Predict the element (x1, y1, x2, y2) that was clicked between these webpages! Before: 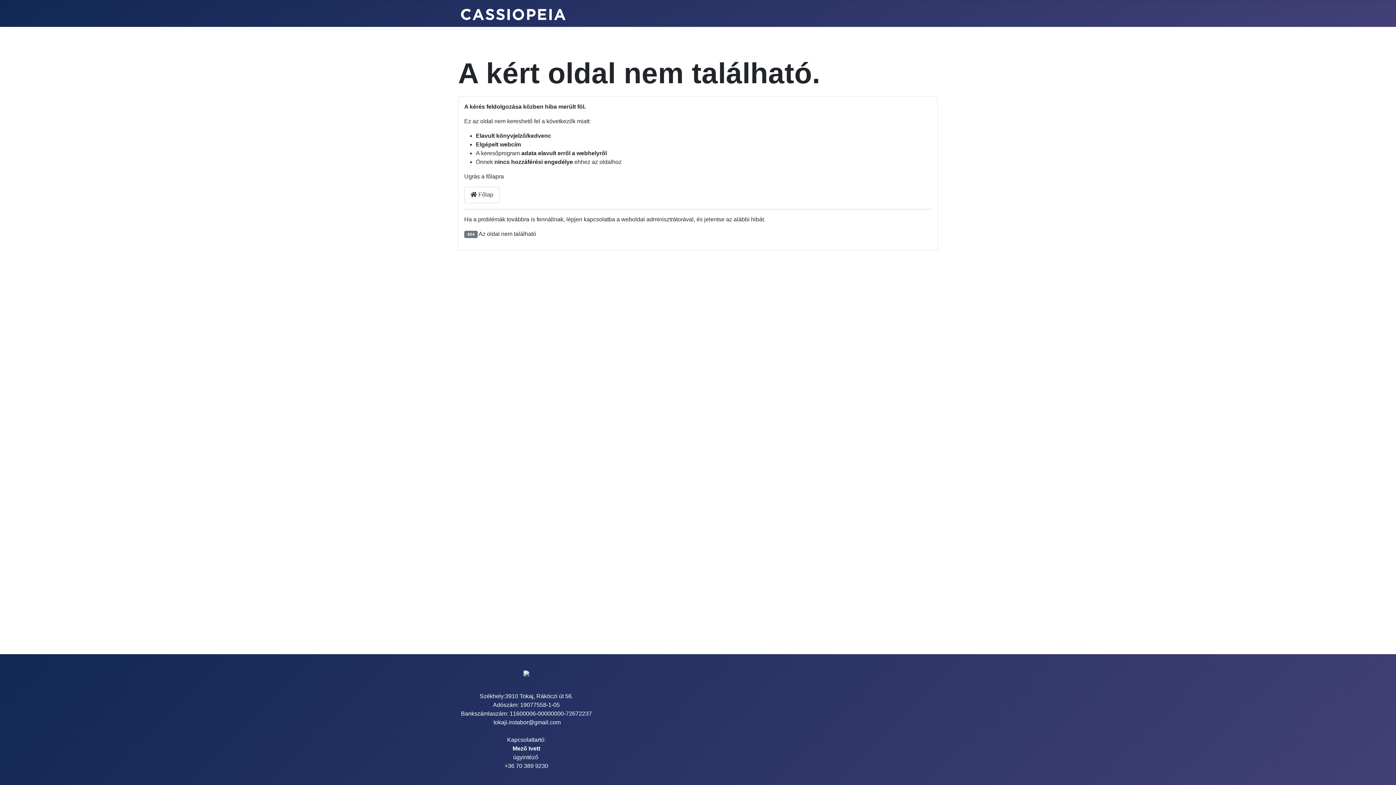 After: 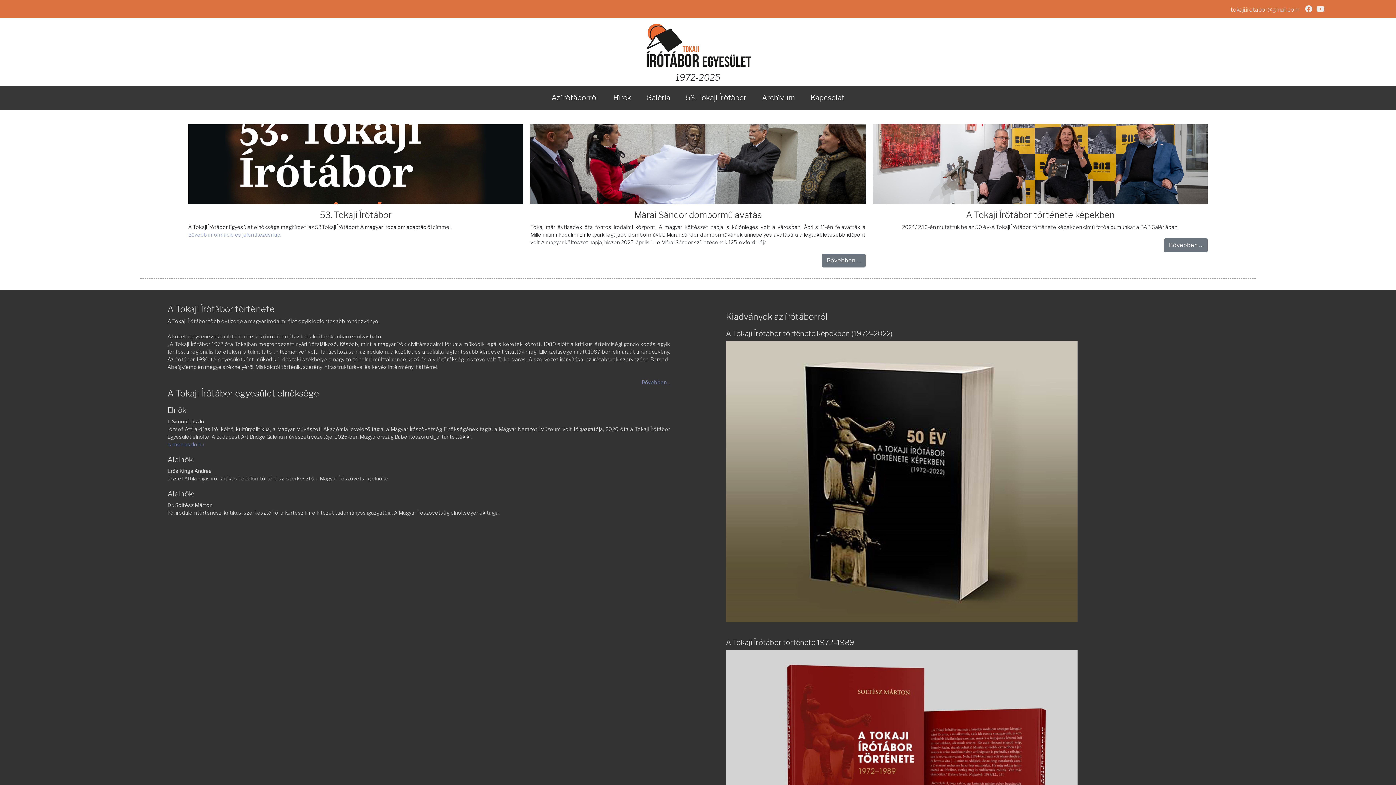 Action: bbox: (461, 6, 565, 20)